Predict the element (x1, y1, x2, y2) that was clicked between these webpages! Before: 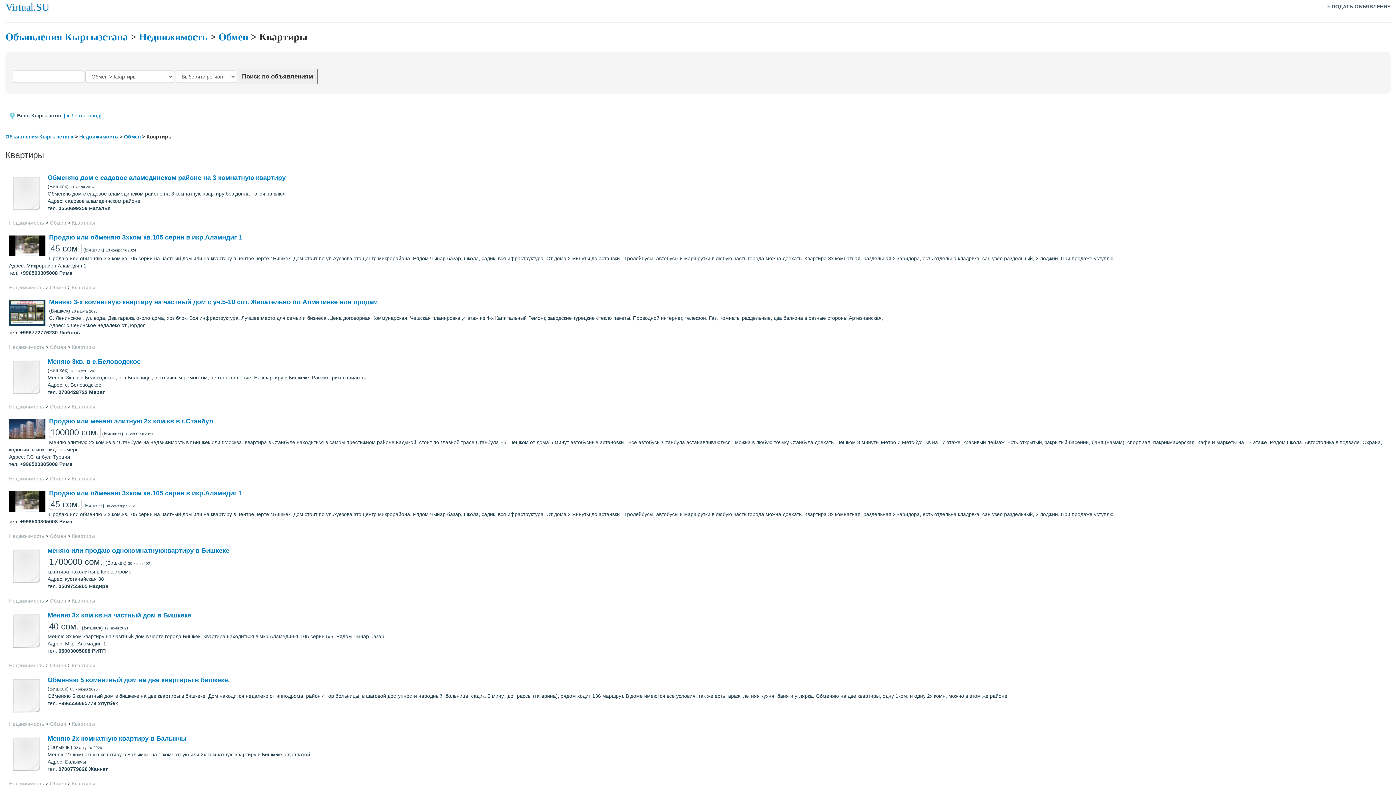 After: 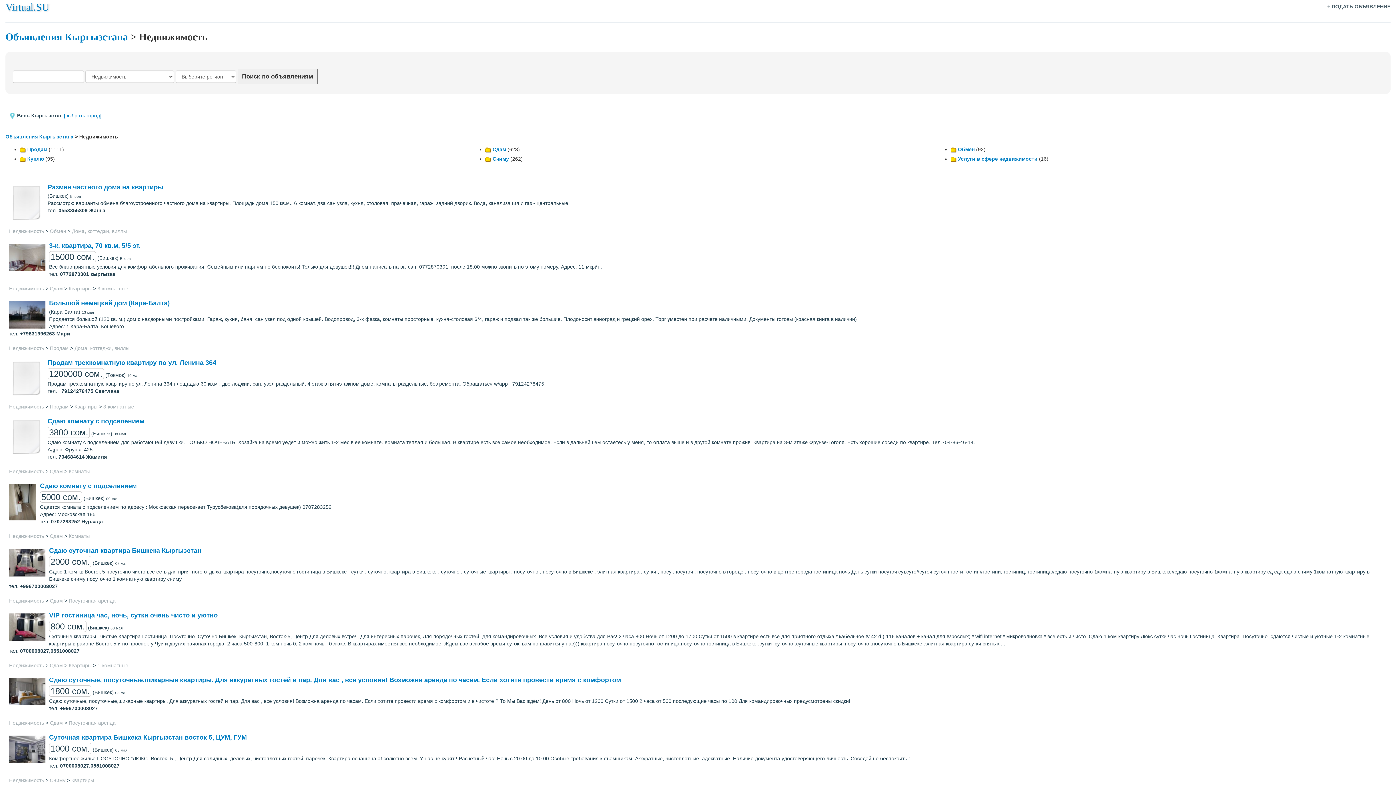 Action: label: Недвижимость bbox: (9, 284, 44, 290)